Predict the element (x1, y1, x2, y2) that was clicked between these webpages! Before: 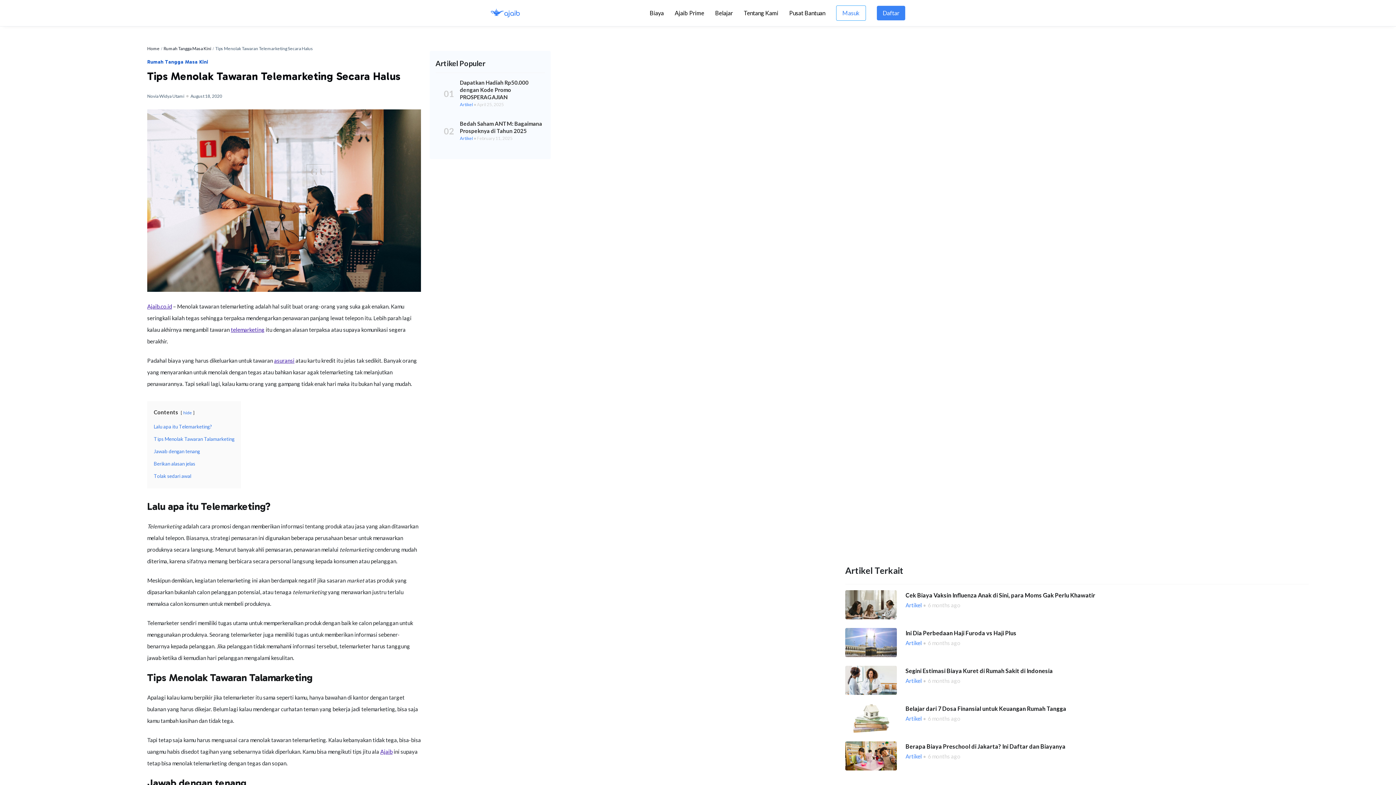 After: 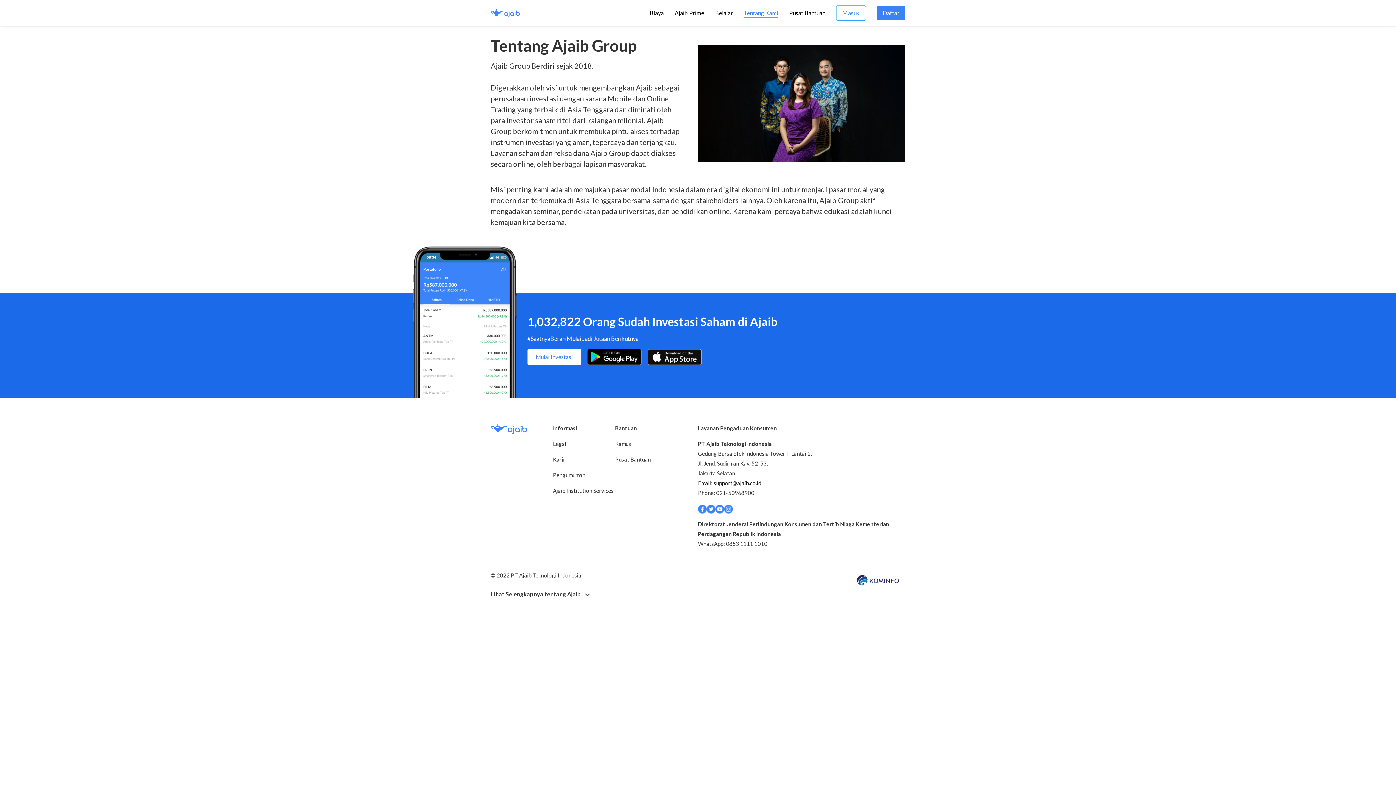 Action: label: Tentang Kami bbox: (744, 8, 778, 18)